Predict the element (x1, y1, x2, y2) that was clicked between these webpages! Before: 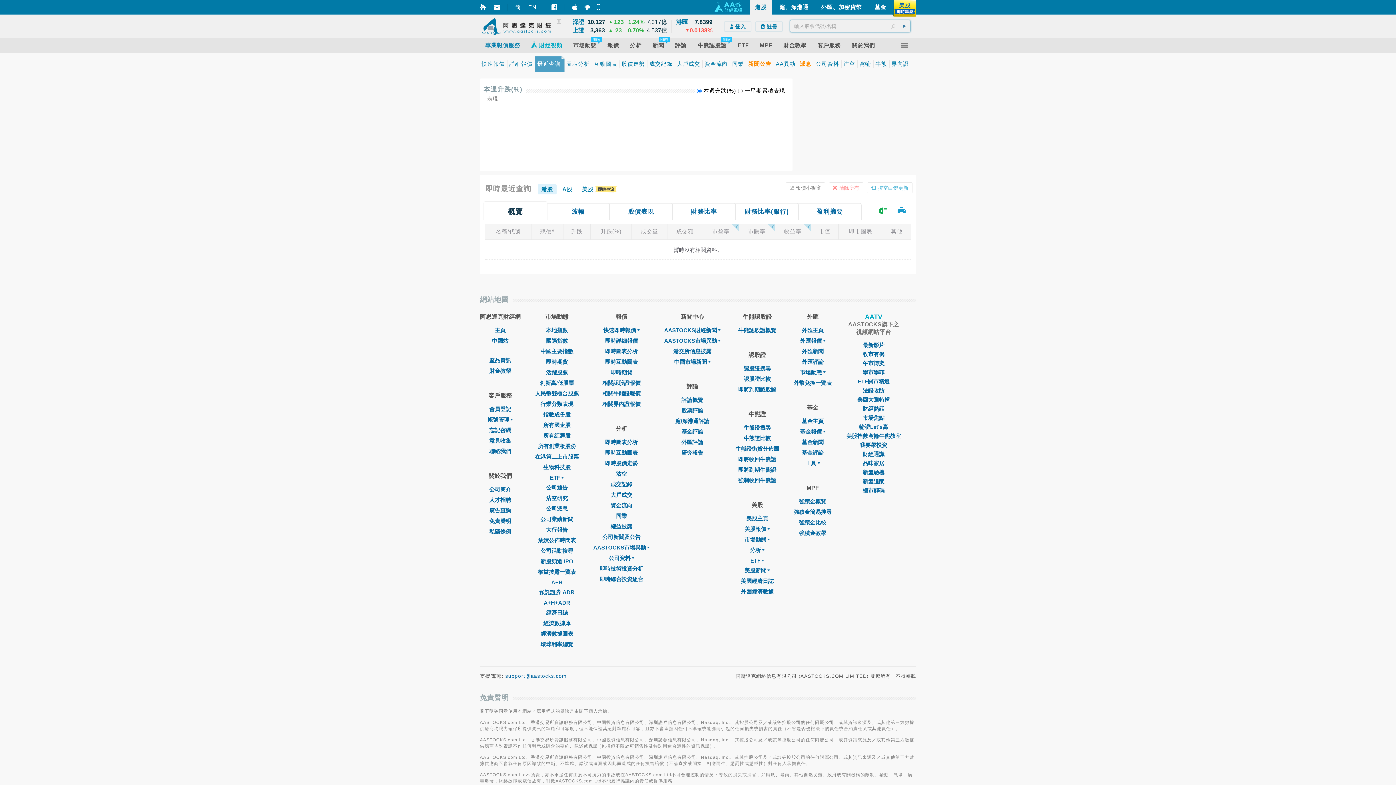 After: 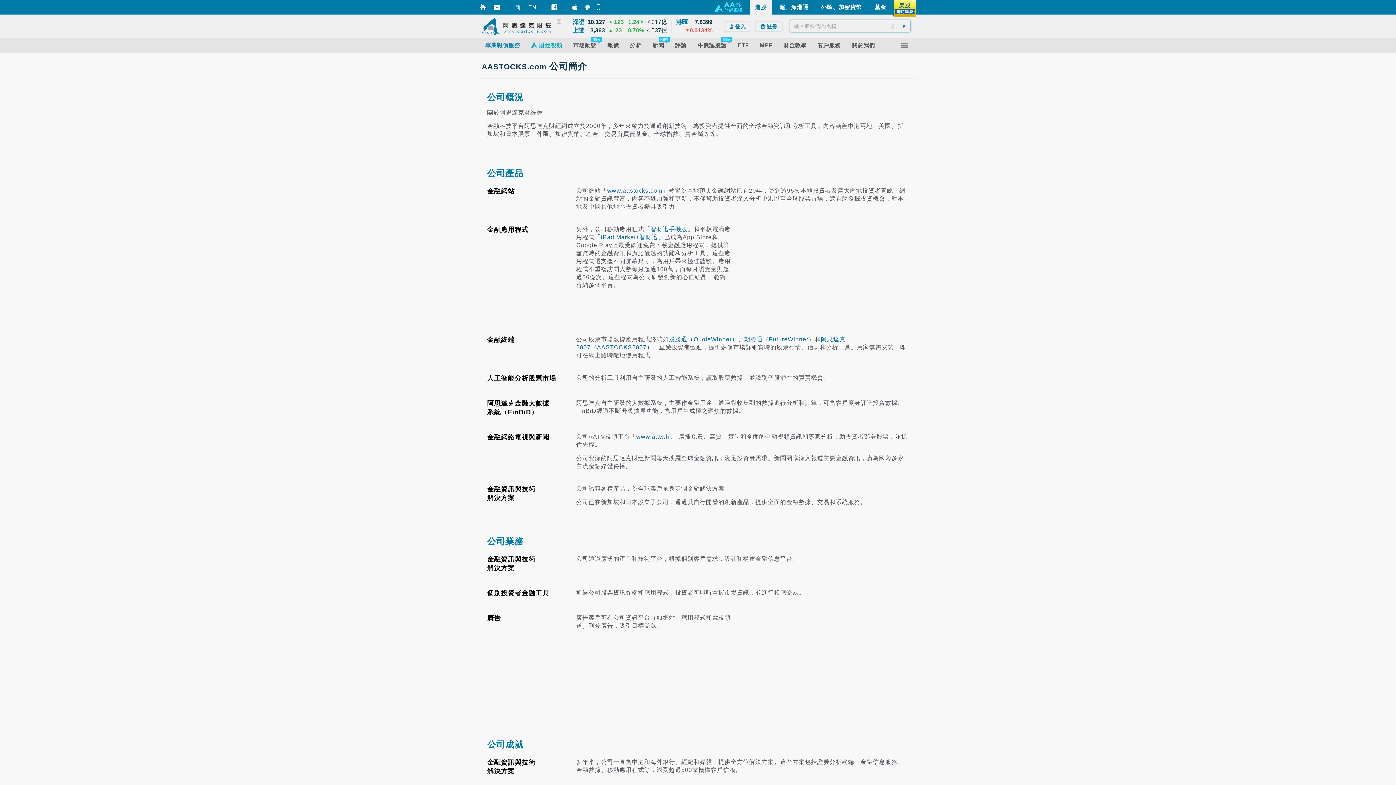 Action: bbox: (846, 42, 880, 48) label: 關於我們